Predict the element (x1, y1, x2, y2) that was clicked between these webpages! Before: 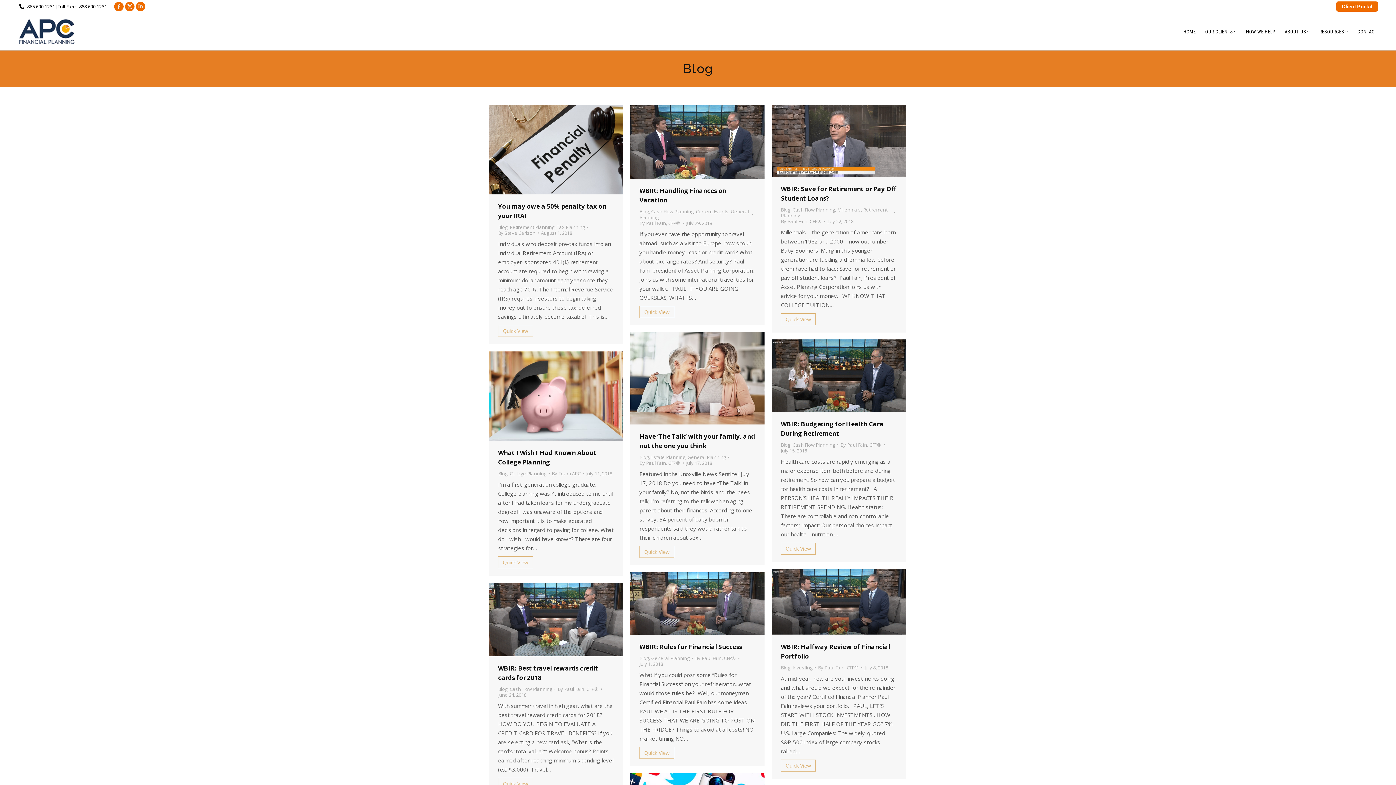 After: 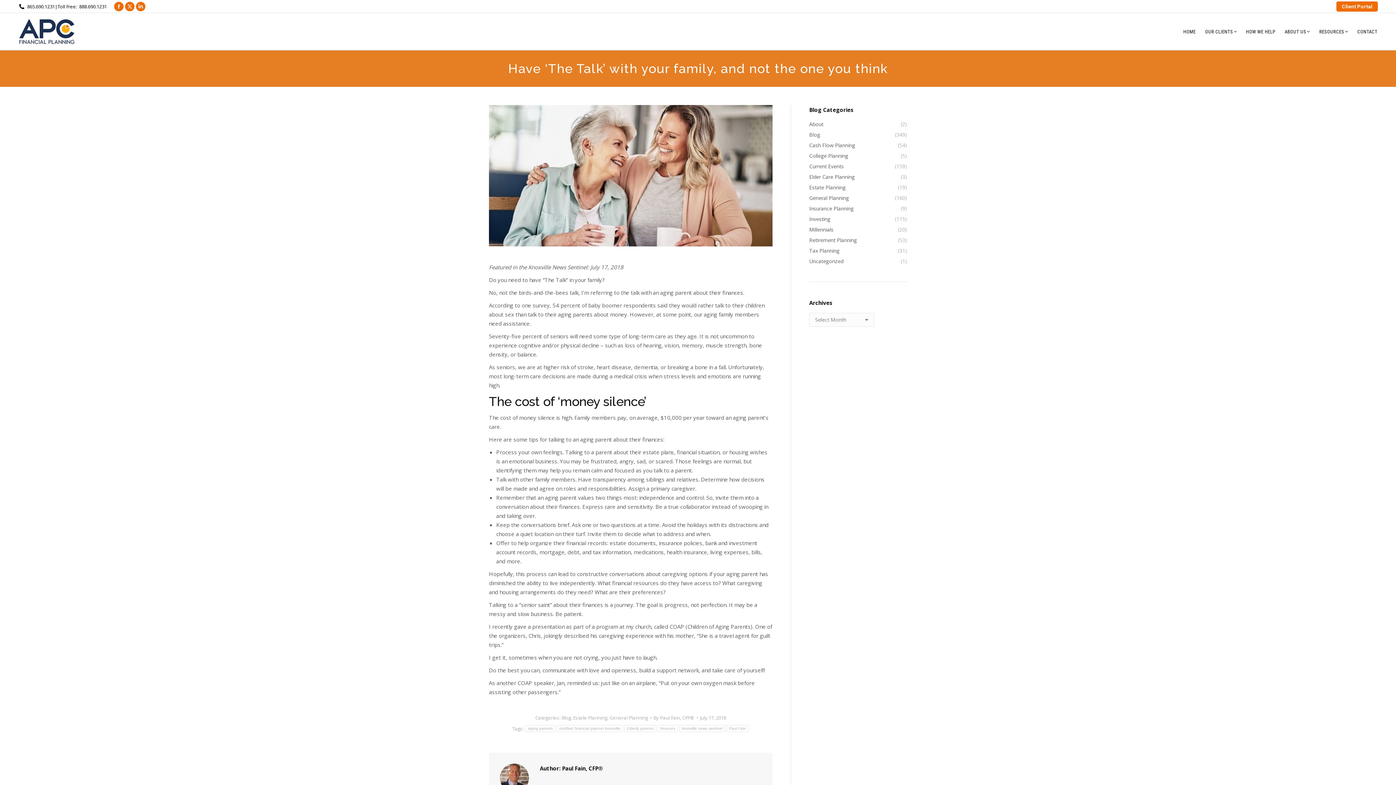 Action: bbox: (630, 332, 764, 424)